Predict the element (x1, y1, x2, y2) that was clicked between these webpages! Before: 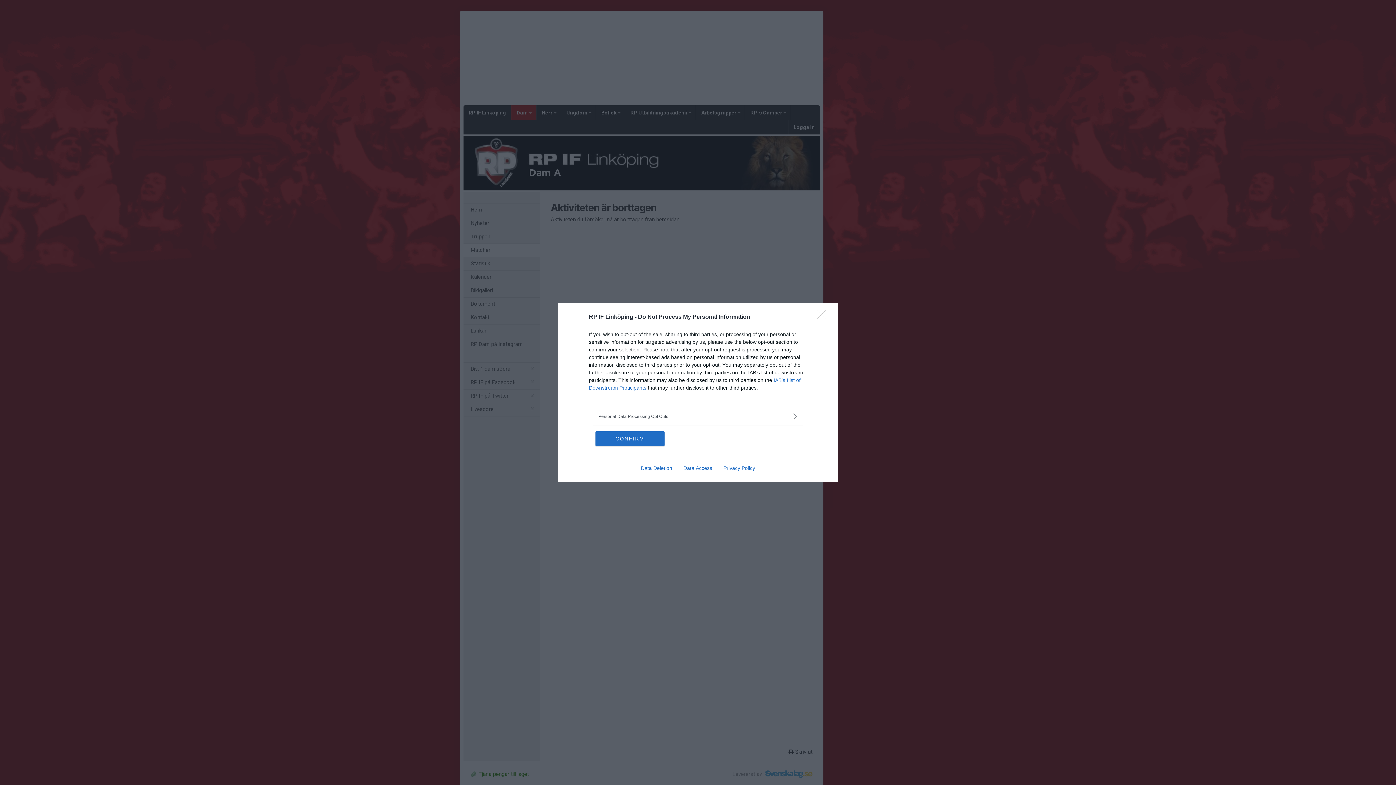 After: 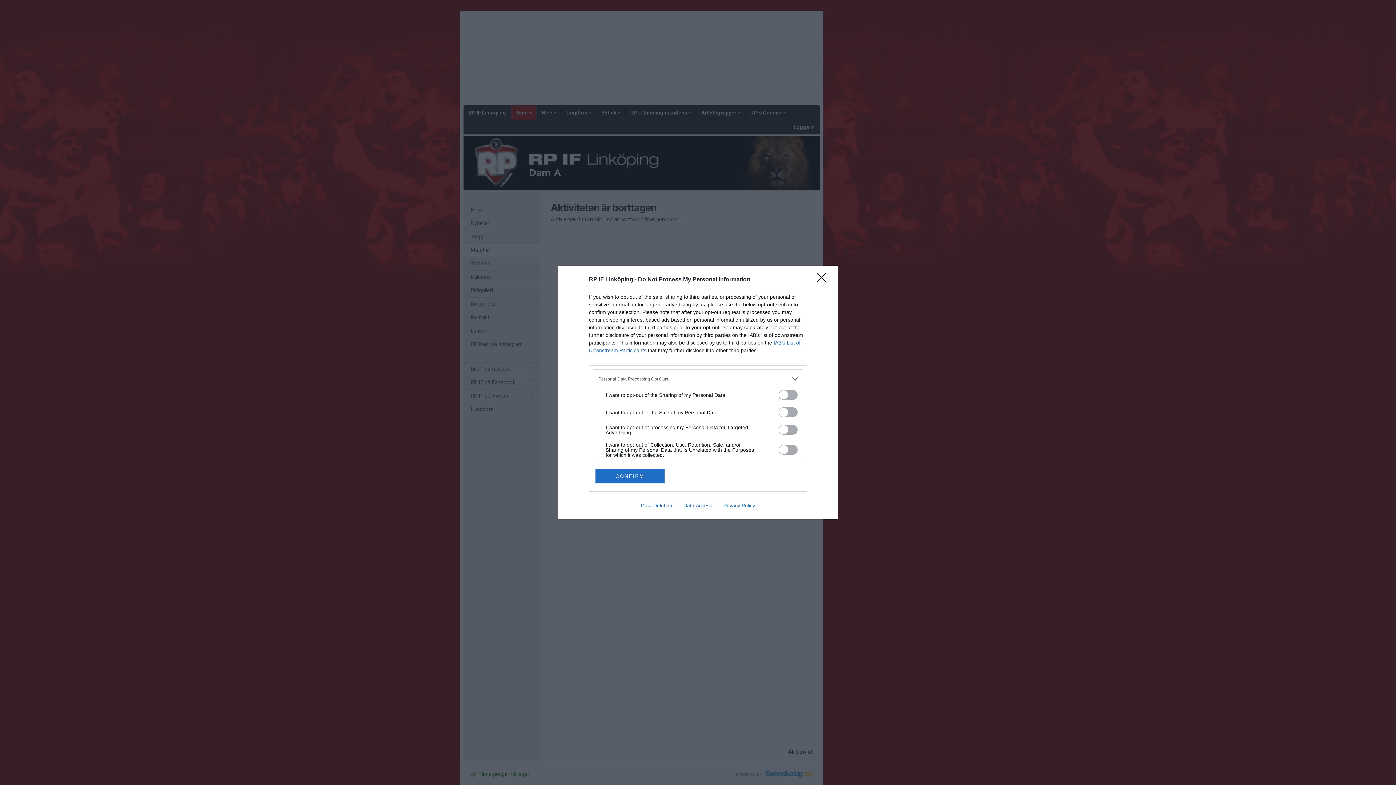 Action: bbox: (598, 412, 797, 420) label: Opt-Outs